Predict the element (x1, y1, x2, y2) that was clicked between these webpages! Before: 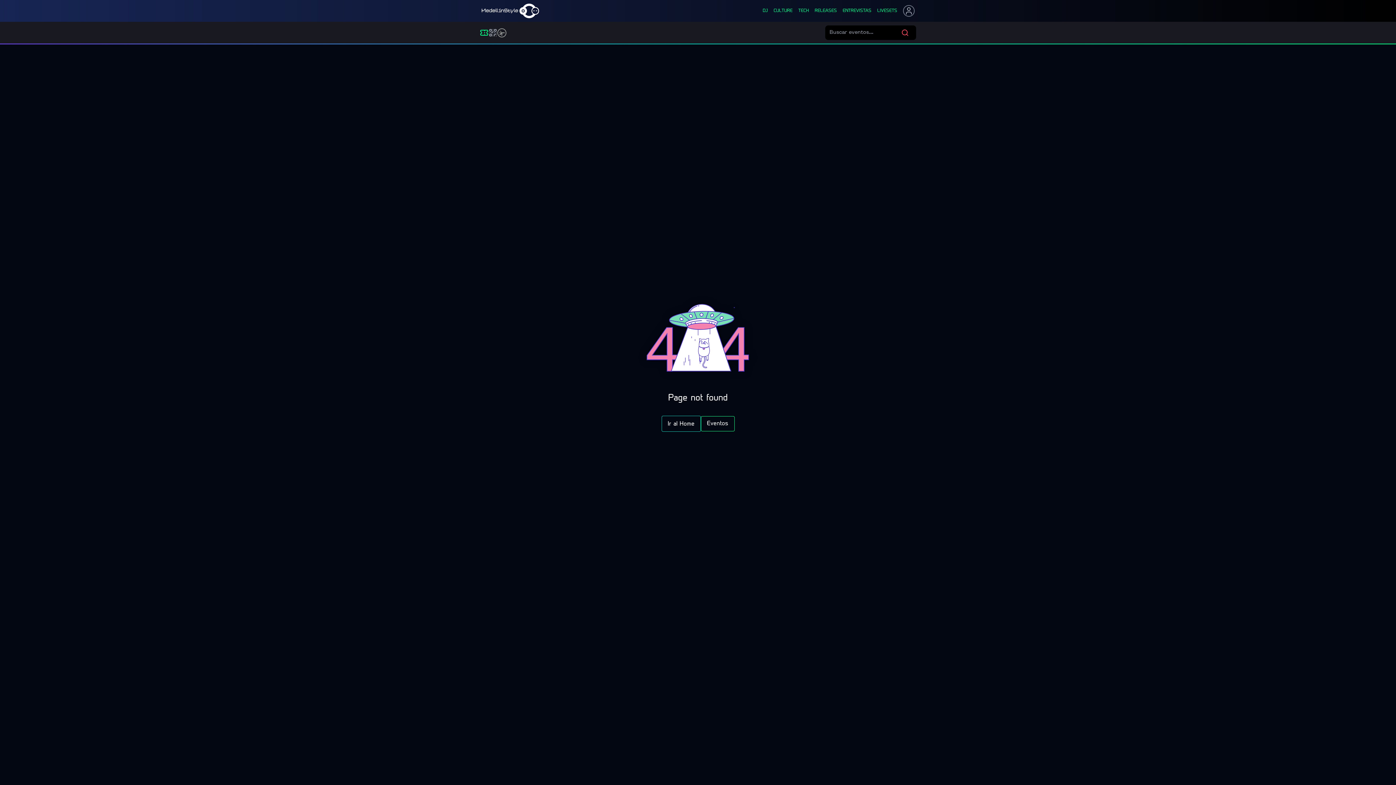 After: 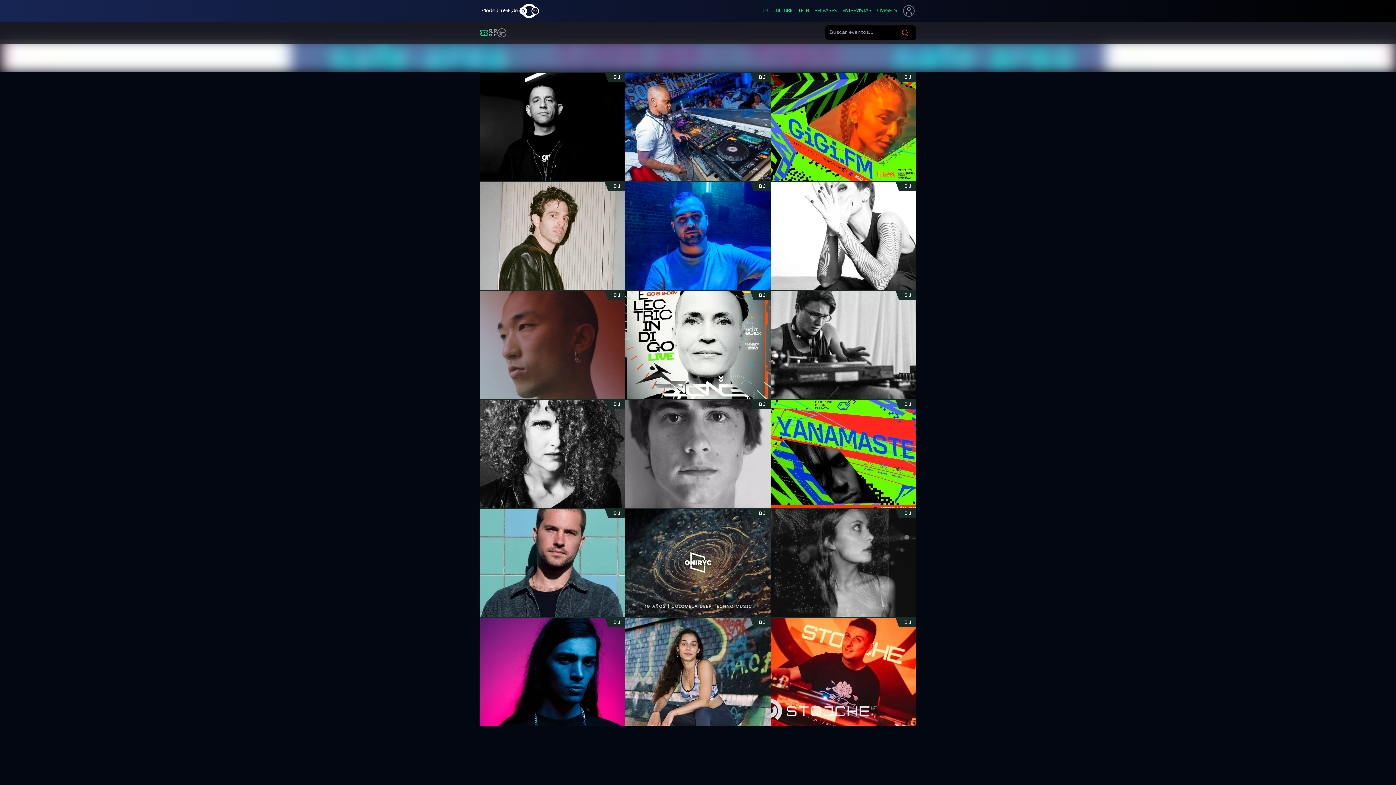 Action: bbox: (762, 8, 768, 13) label: DJ